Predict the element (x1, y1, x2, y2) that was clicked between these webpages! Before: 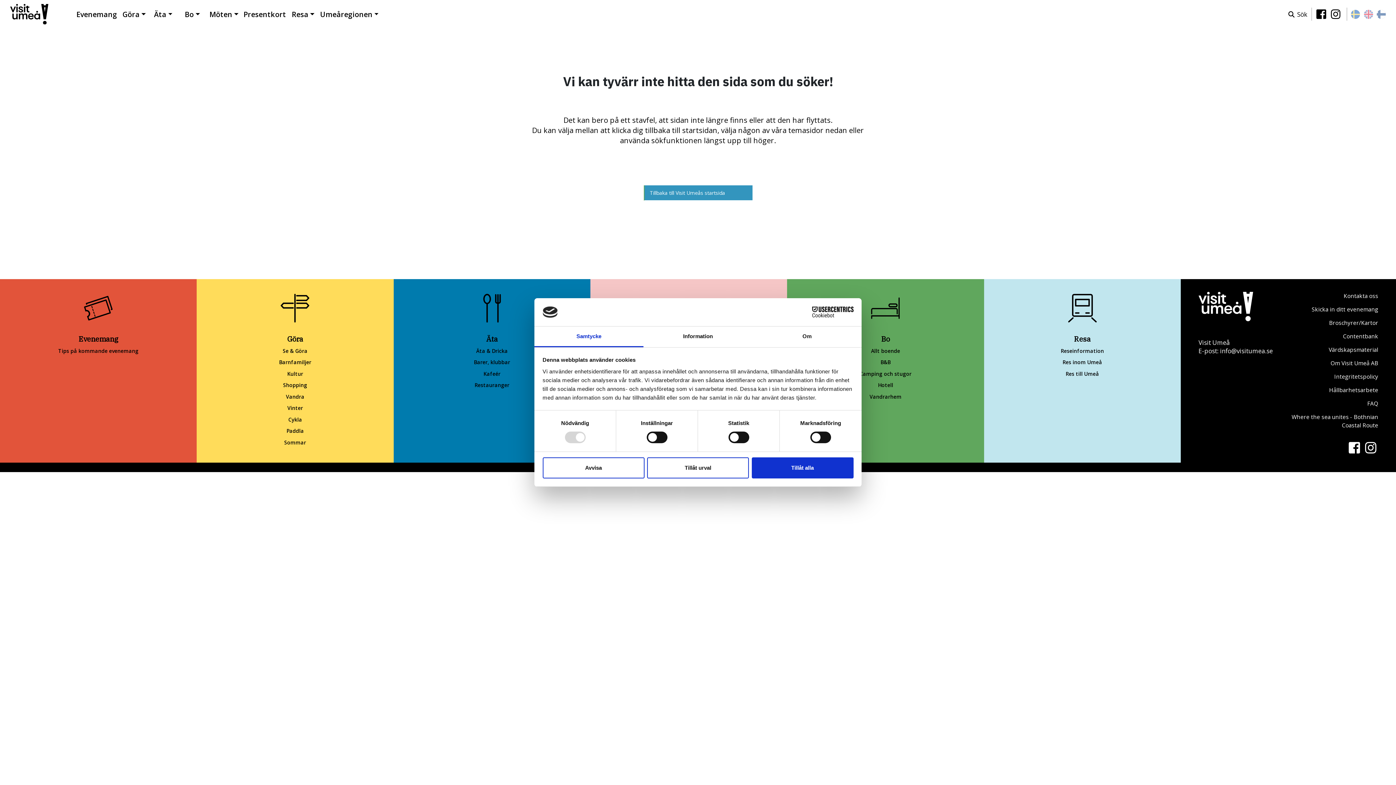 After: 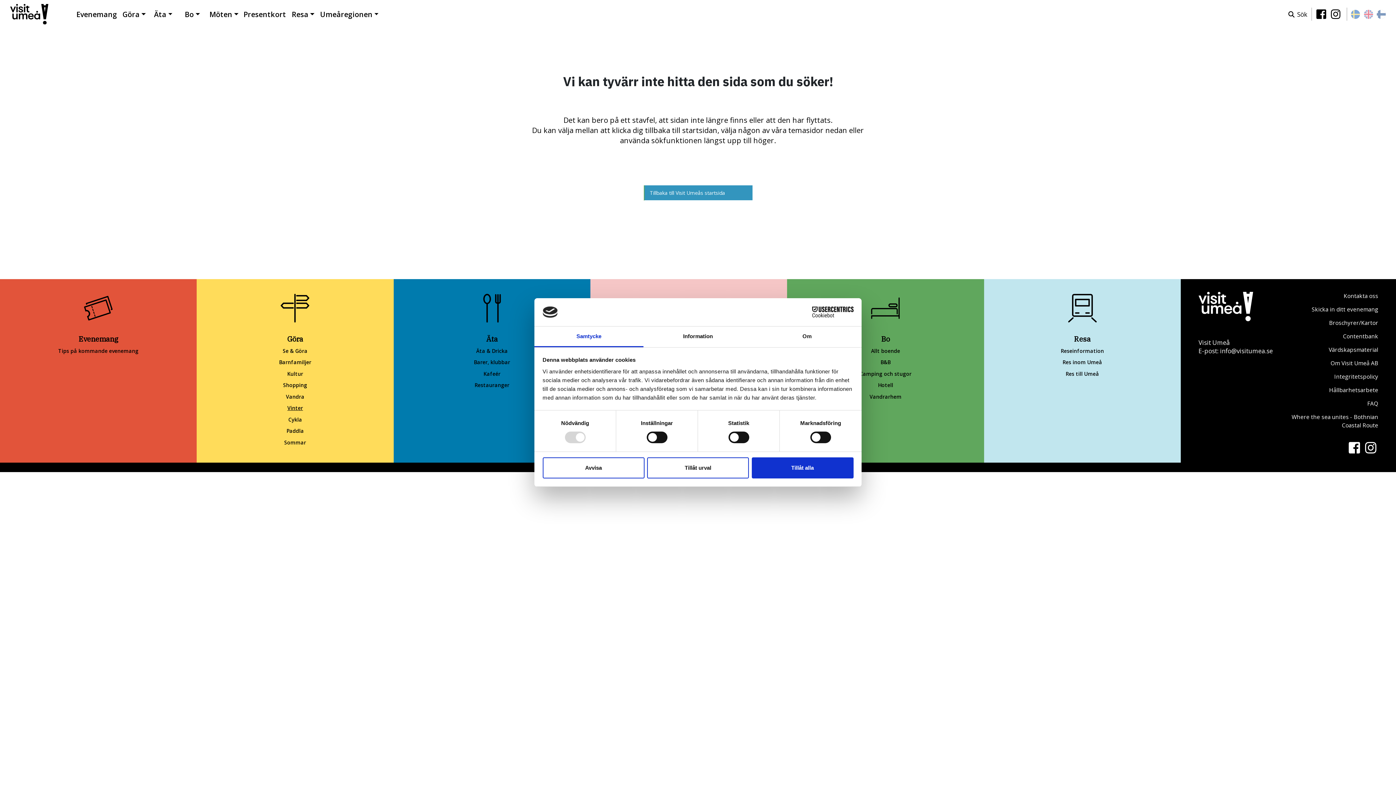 Action: bbox: (209, 404, 380, 412) label: Vinter